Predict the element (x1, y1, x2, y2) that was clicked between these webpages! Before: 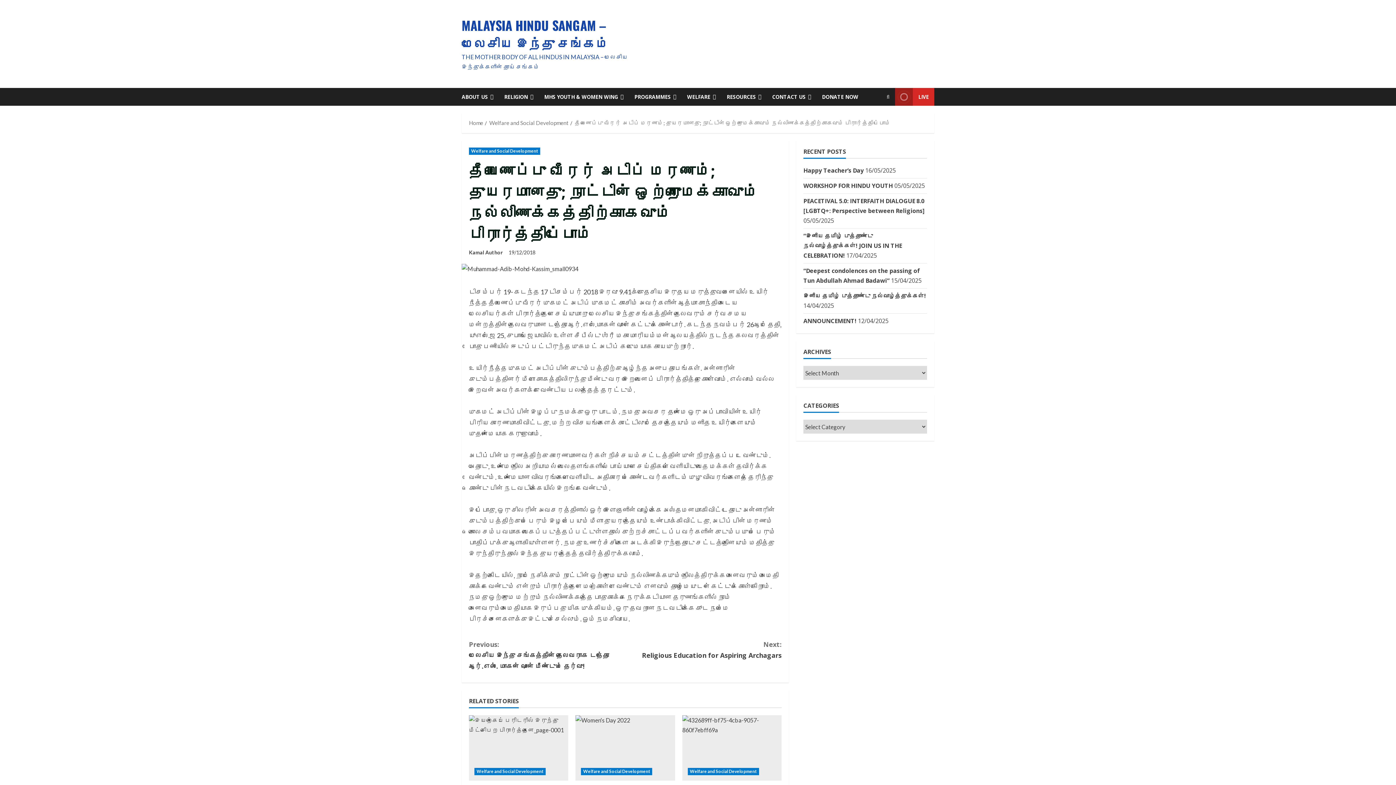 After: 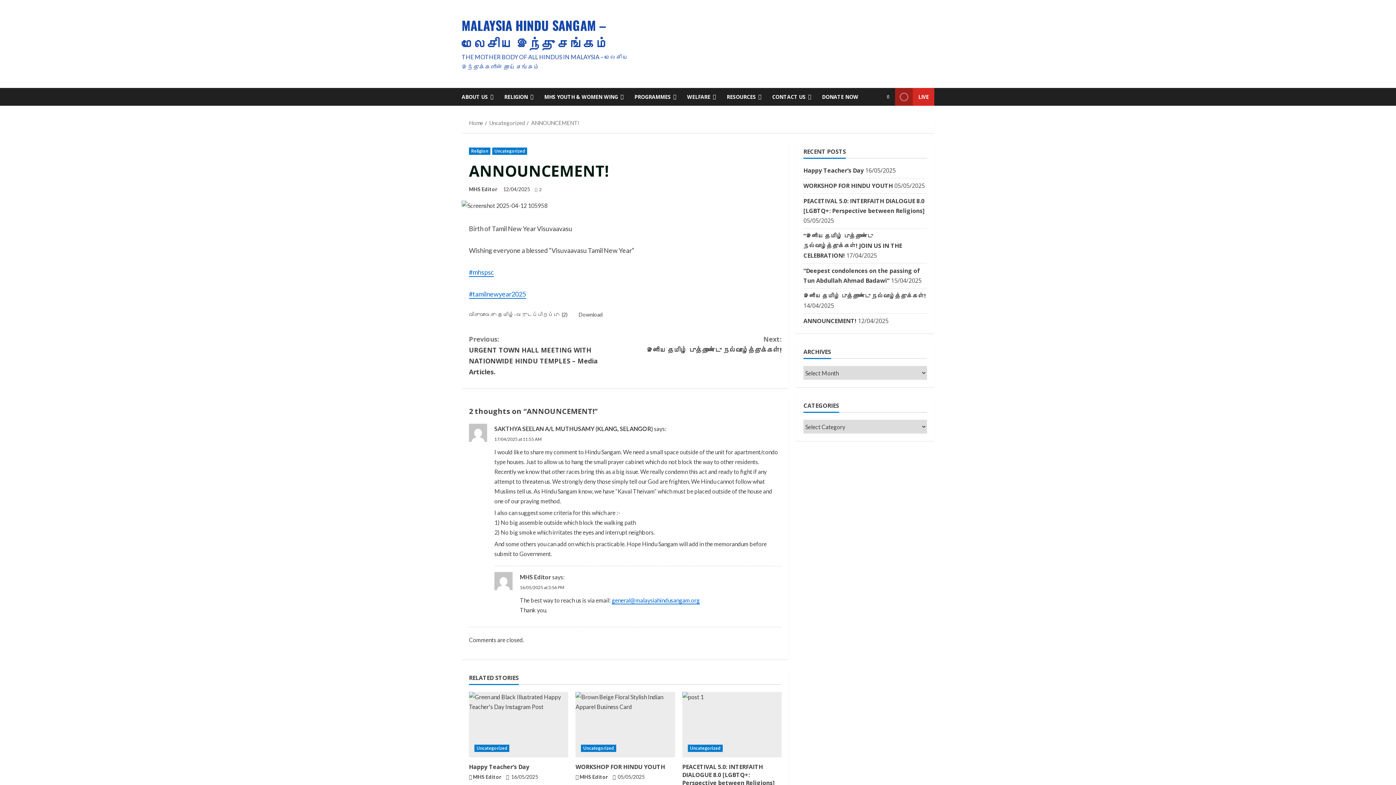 Action: label: ANNOUNCEMENT! bbox: (803, 317, 856, 325)